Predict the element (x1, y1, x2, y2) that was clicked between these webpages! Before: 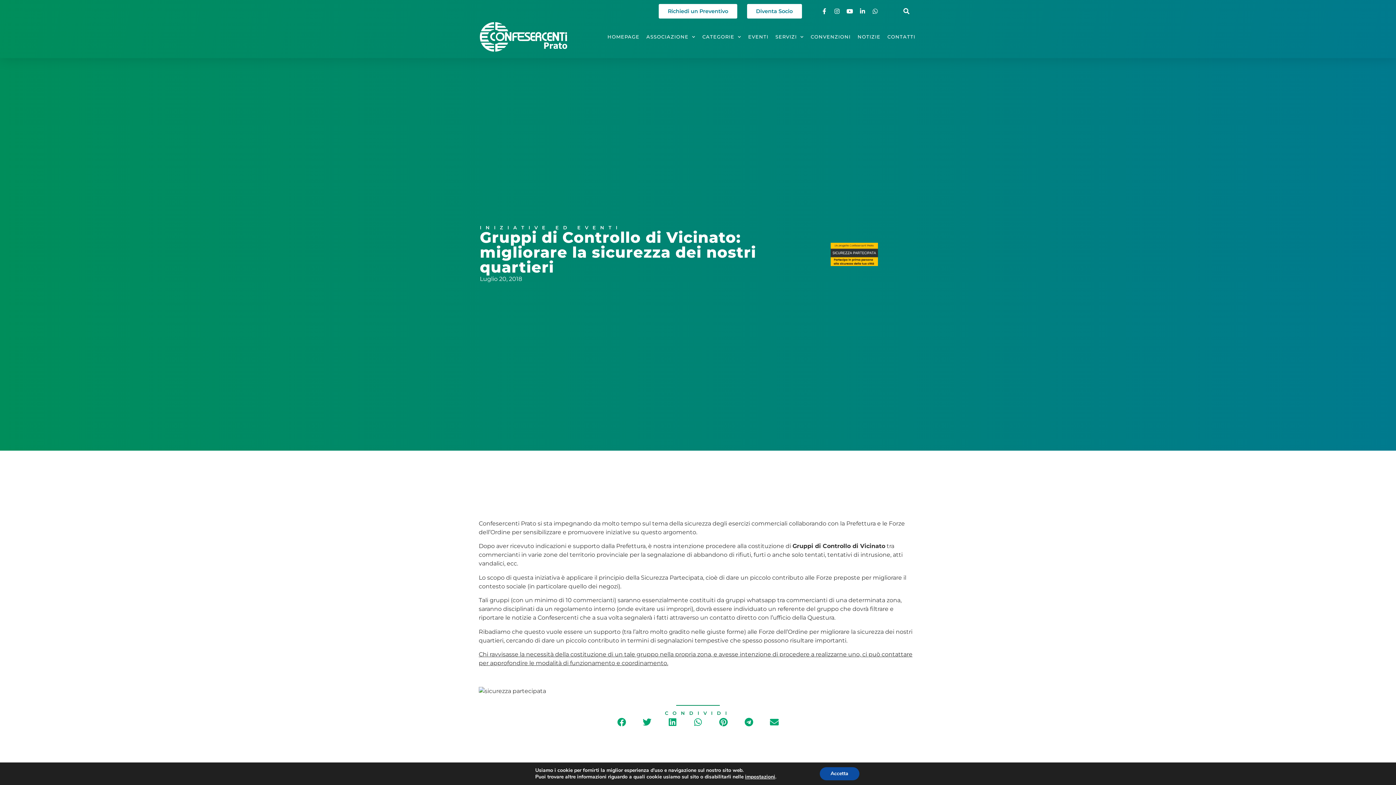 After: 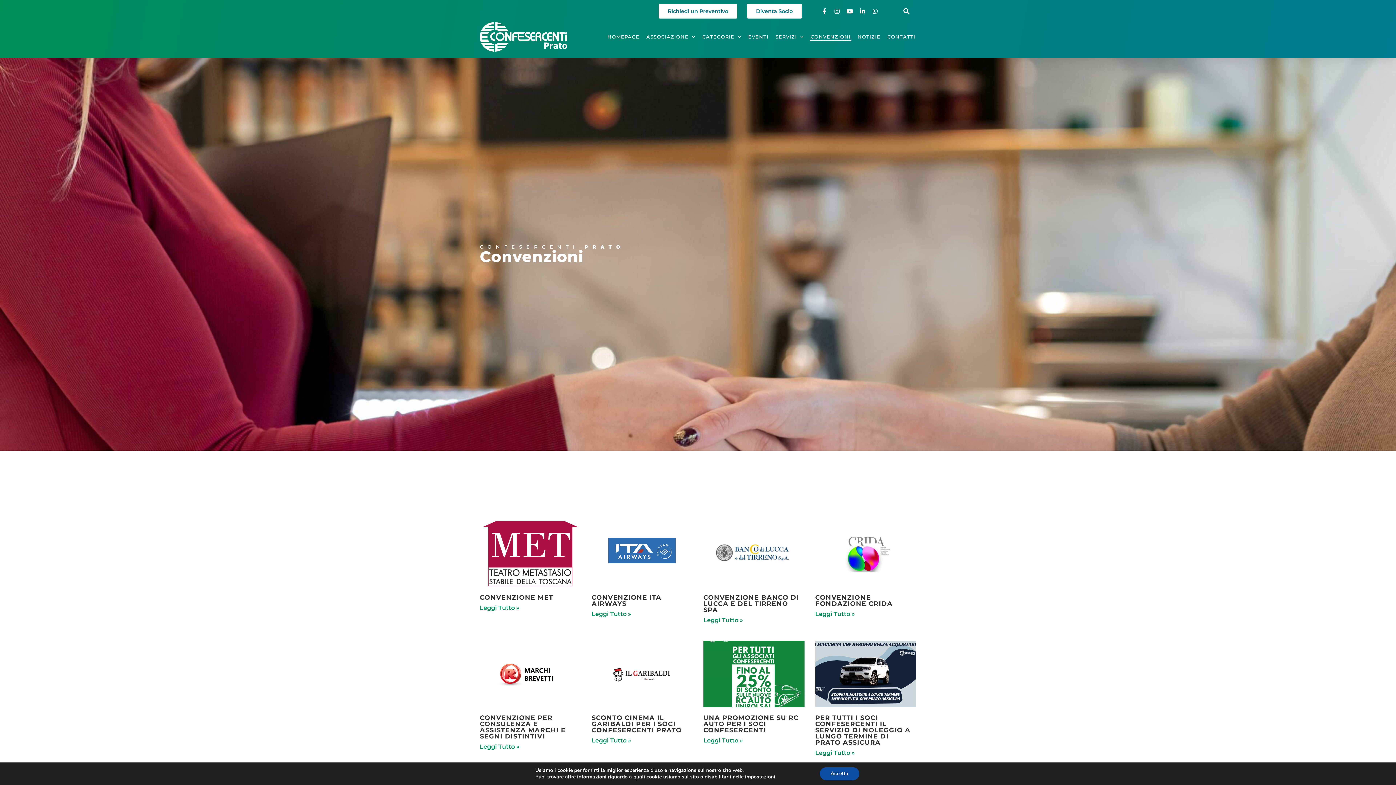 Action: bbox: (810, 32, 851, 41) label: CONVENZIONI